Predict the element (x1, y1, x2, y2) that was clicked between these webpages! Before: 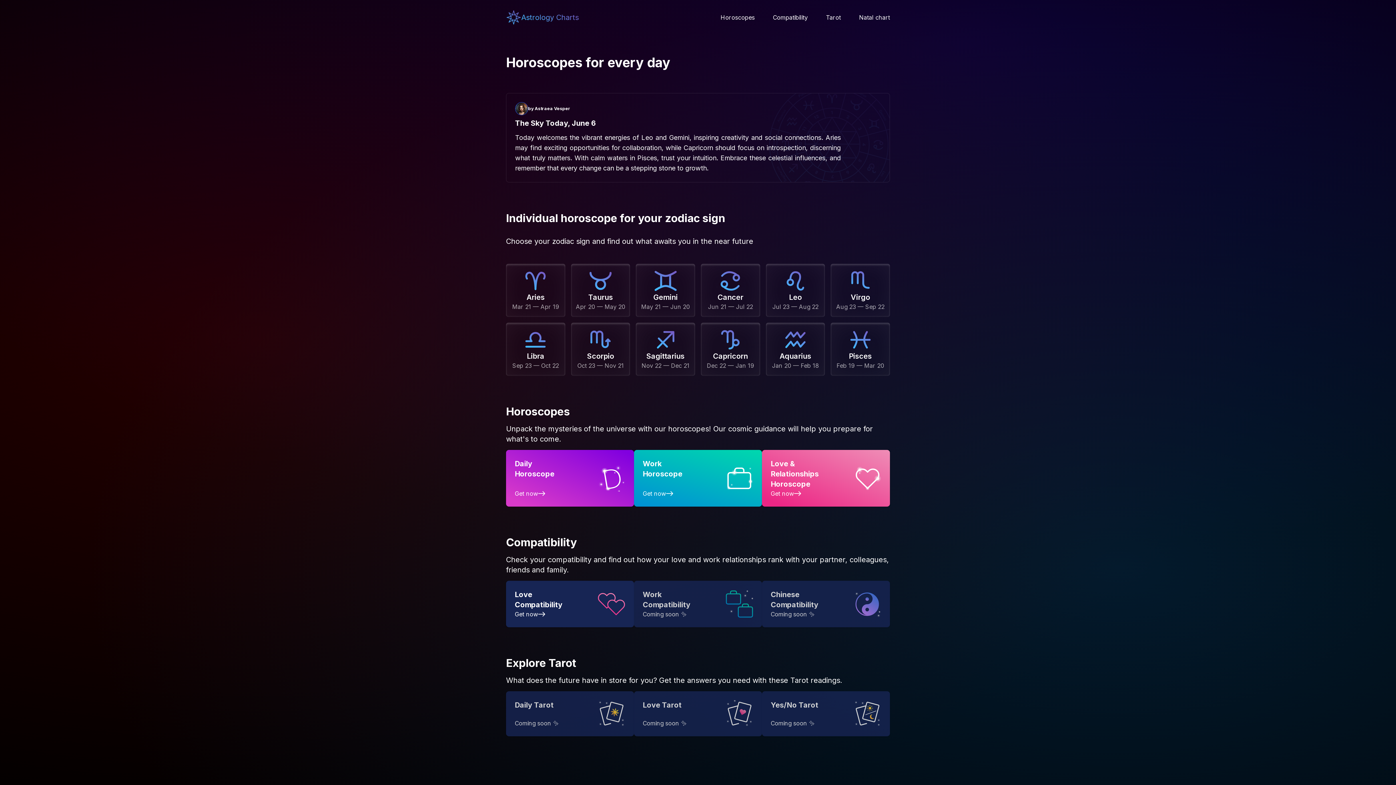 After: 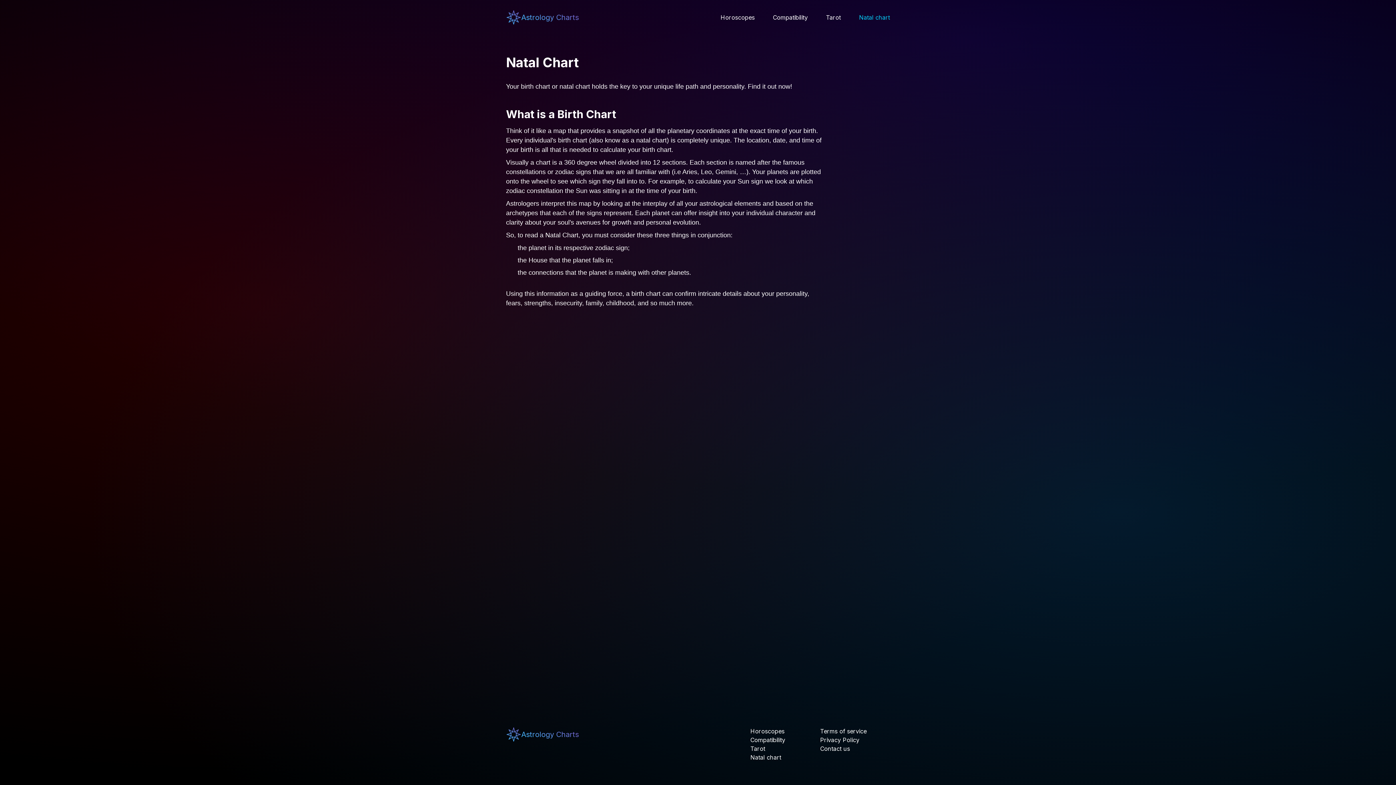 Action: bbox: (850, 5, 890, 29) label: Natal chart